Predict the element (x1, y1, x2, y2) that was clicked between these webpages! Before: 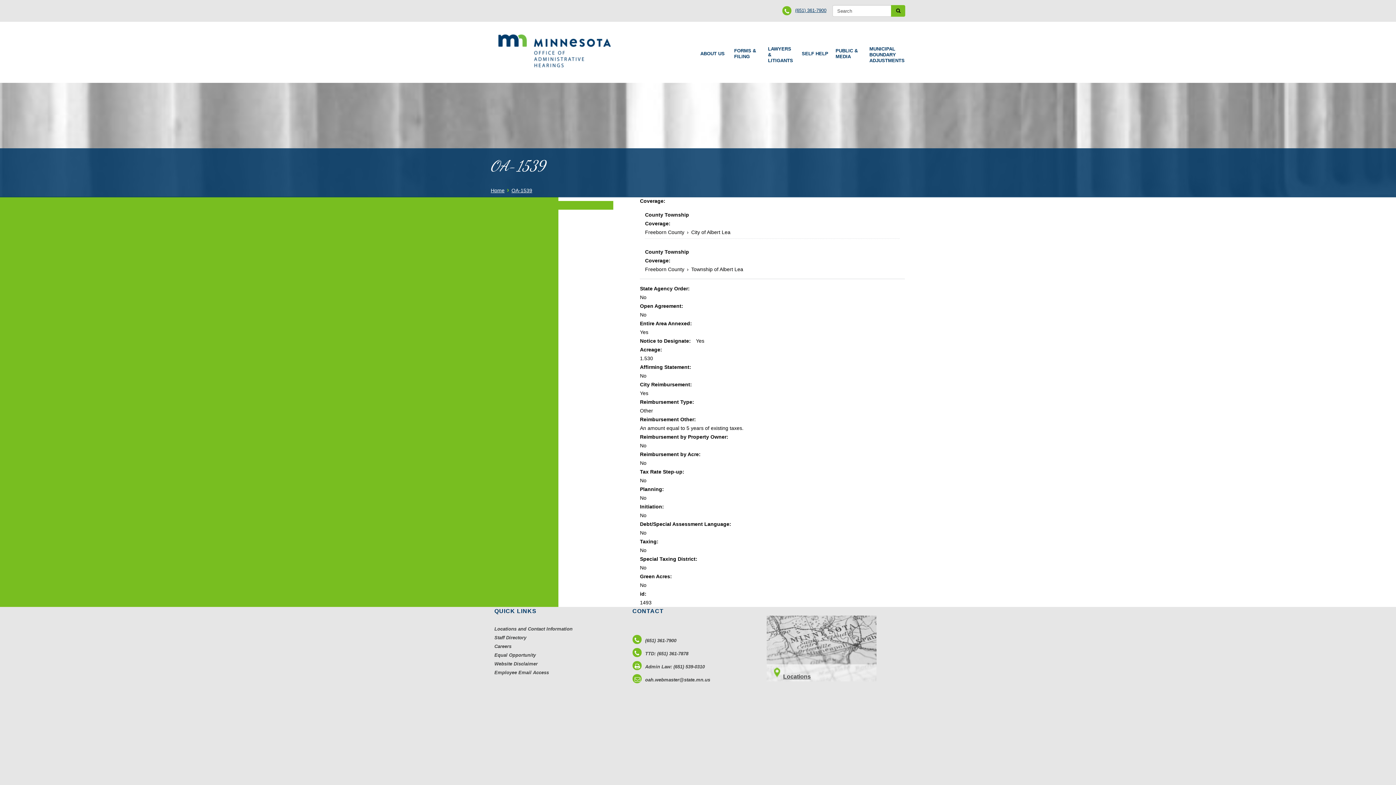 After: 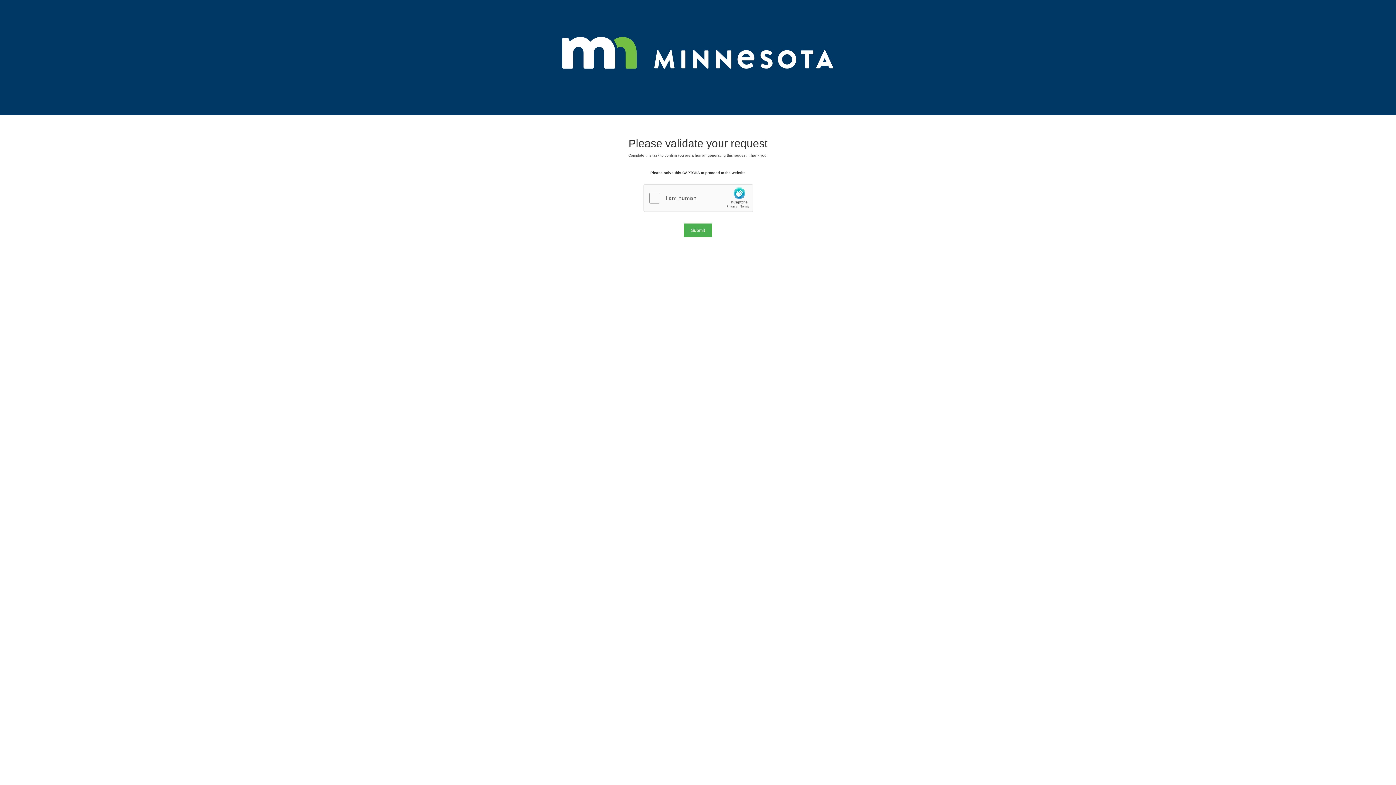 Action: bbox: (698, 42, 727, 65) label: ABOUT US
»